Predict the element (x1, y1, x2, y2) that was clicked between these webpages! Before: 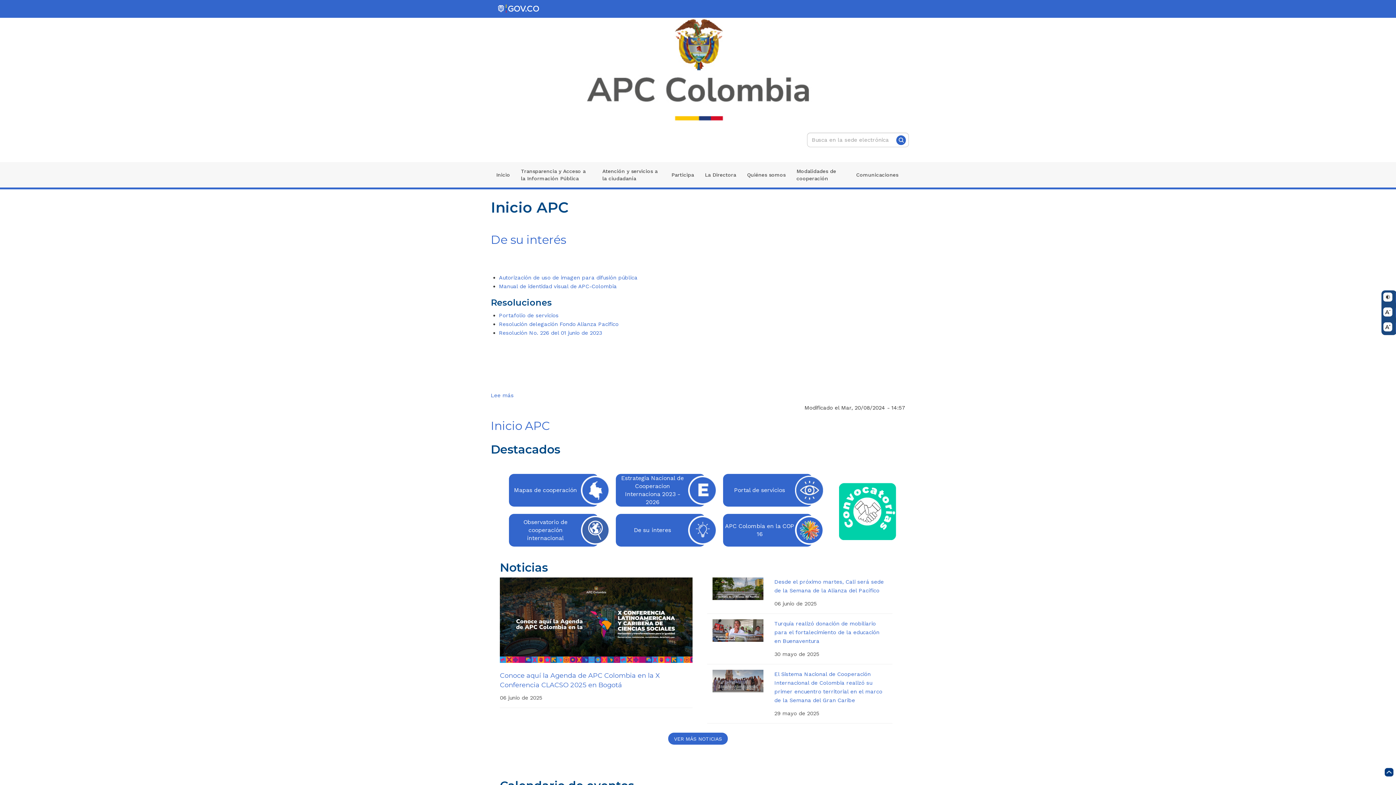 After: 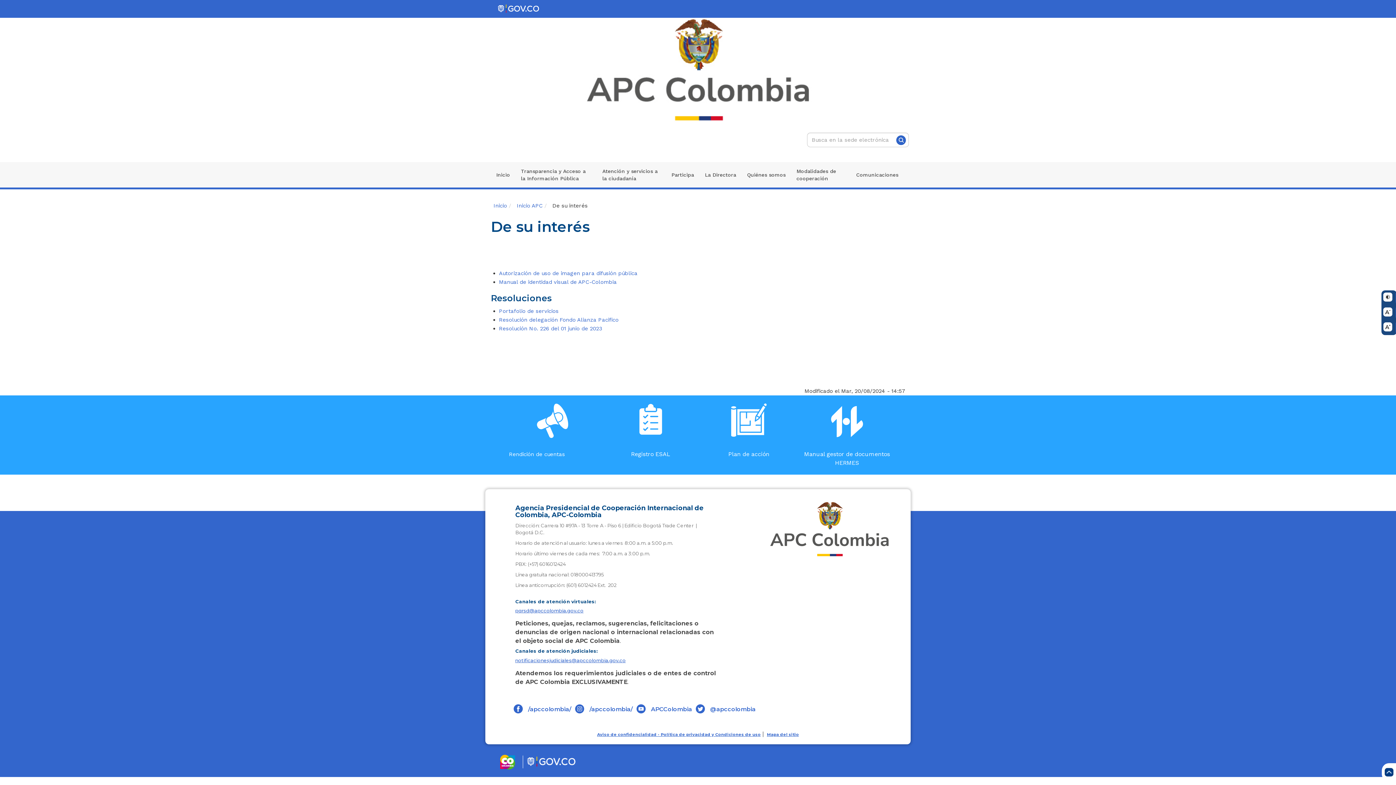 Action: bbox: (490, 392, 513, 398) label: Lee más
sobre De su interés